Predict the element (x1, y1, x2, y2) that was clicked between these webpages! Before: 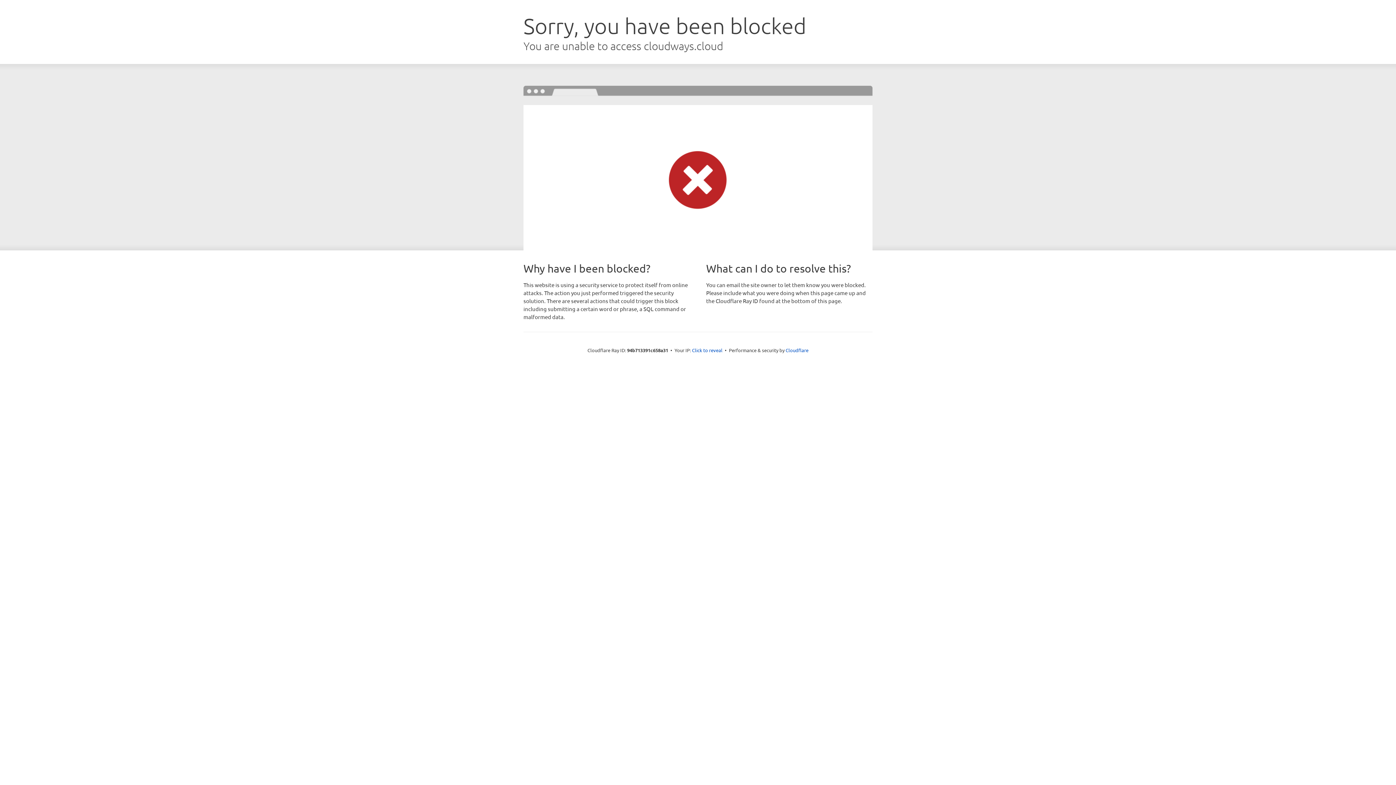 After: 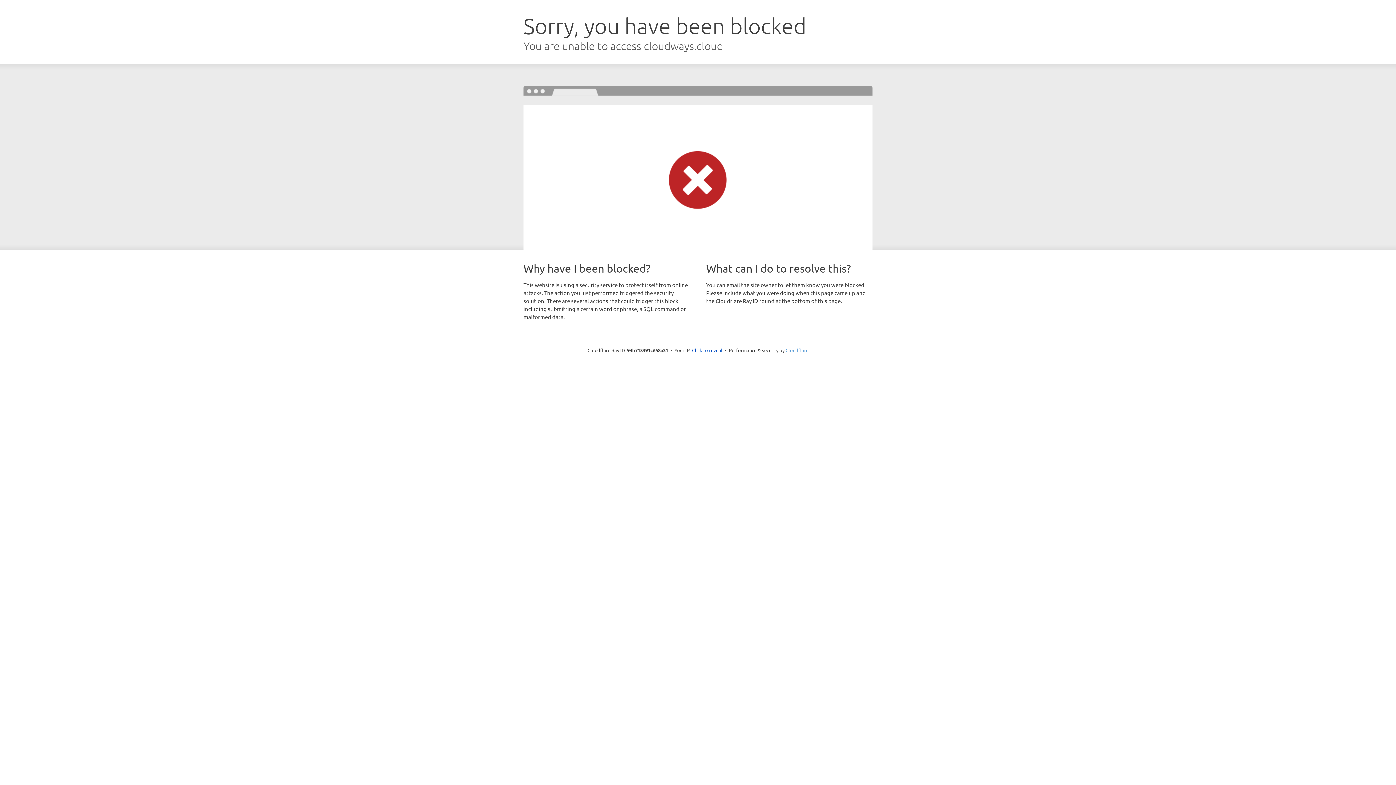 Action: label: Cloudflare bbox: (785, 347, 808, 353)